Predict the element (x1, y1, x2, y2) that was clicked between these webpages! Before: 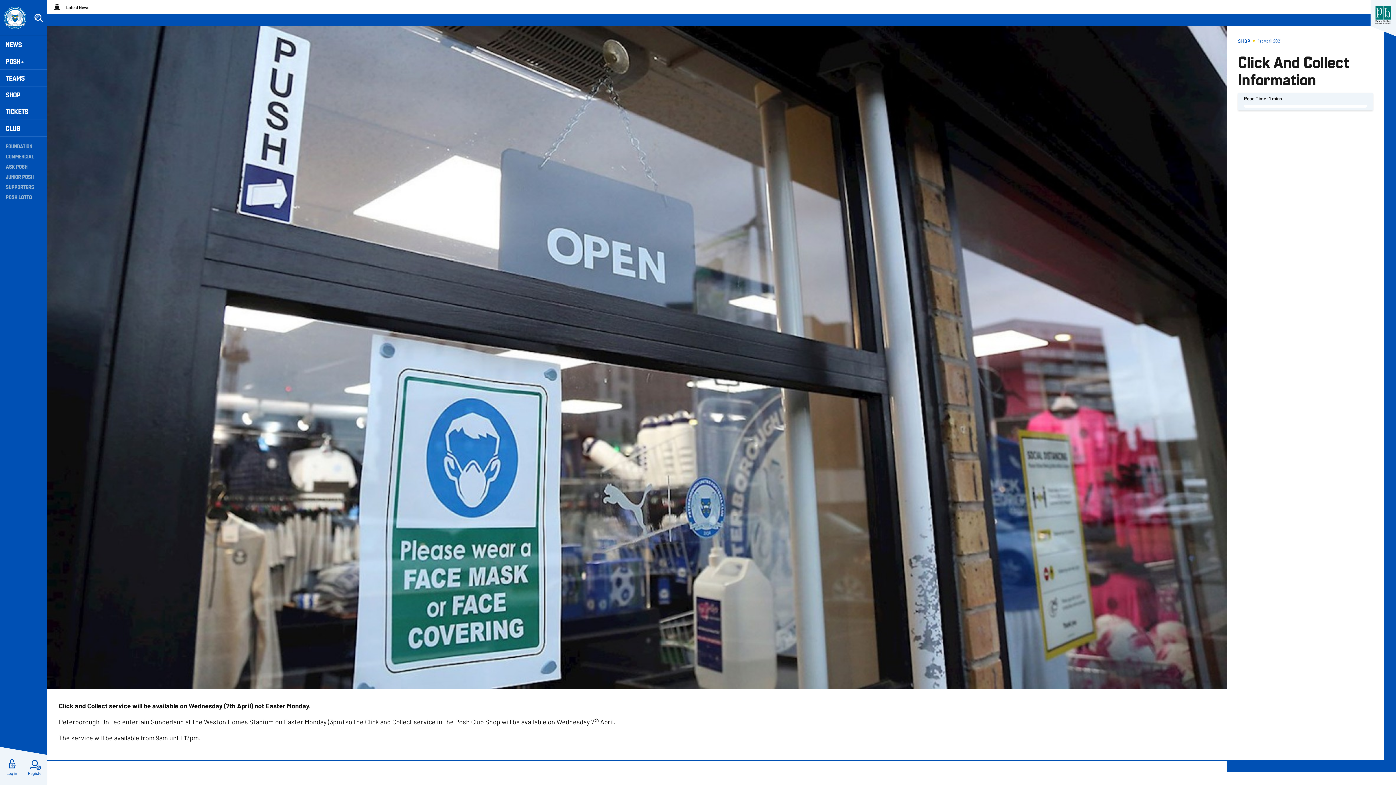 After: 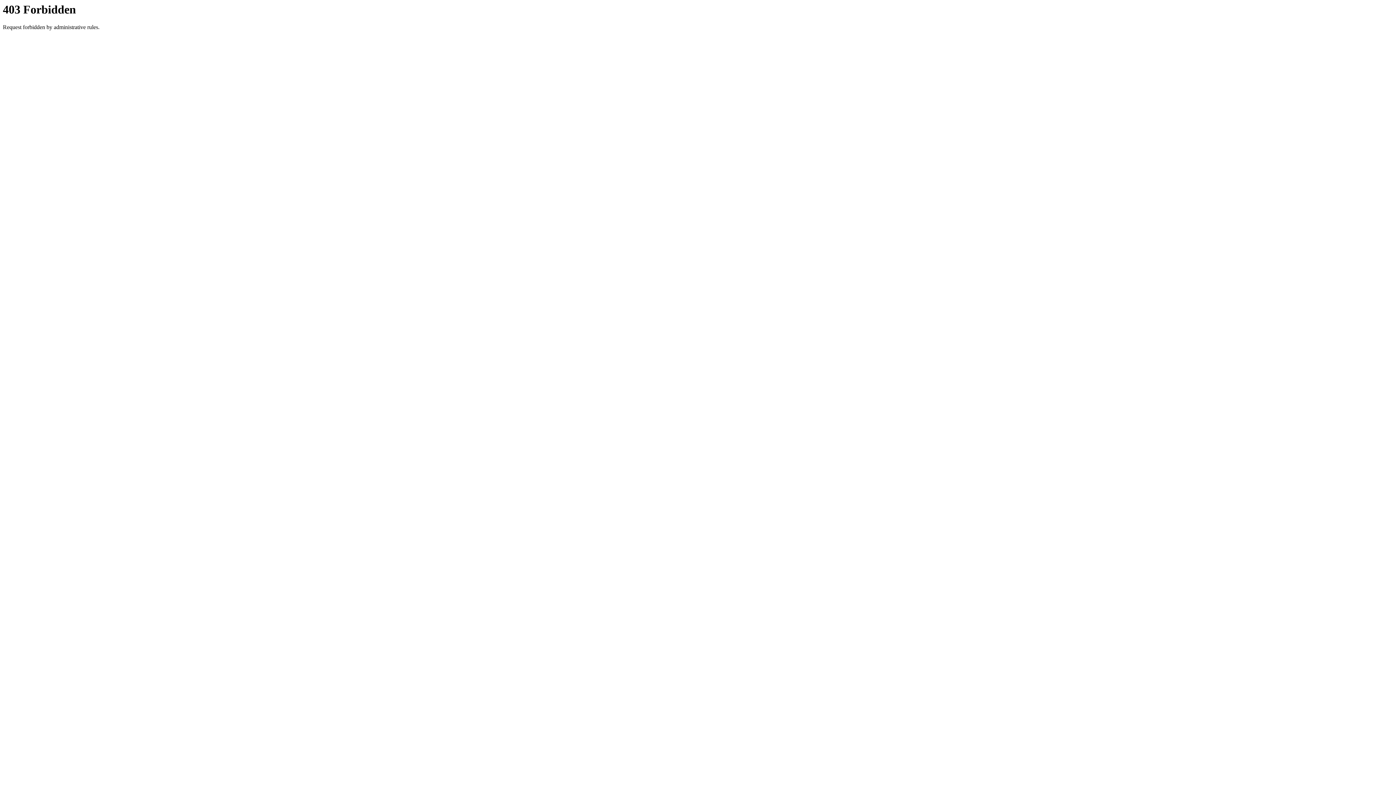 Action: bbox: (5, 142, 41, 149) label: FOUNDATION